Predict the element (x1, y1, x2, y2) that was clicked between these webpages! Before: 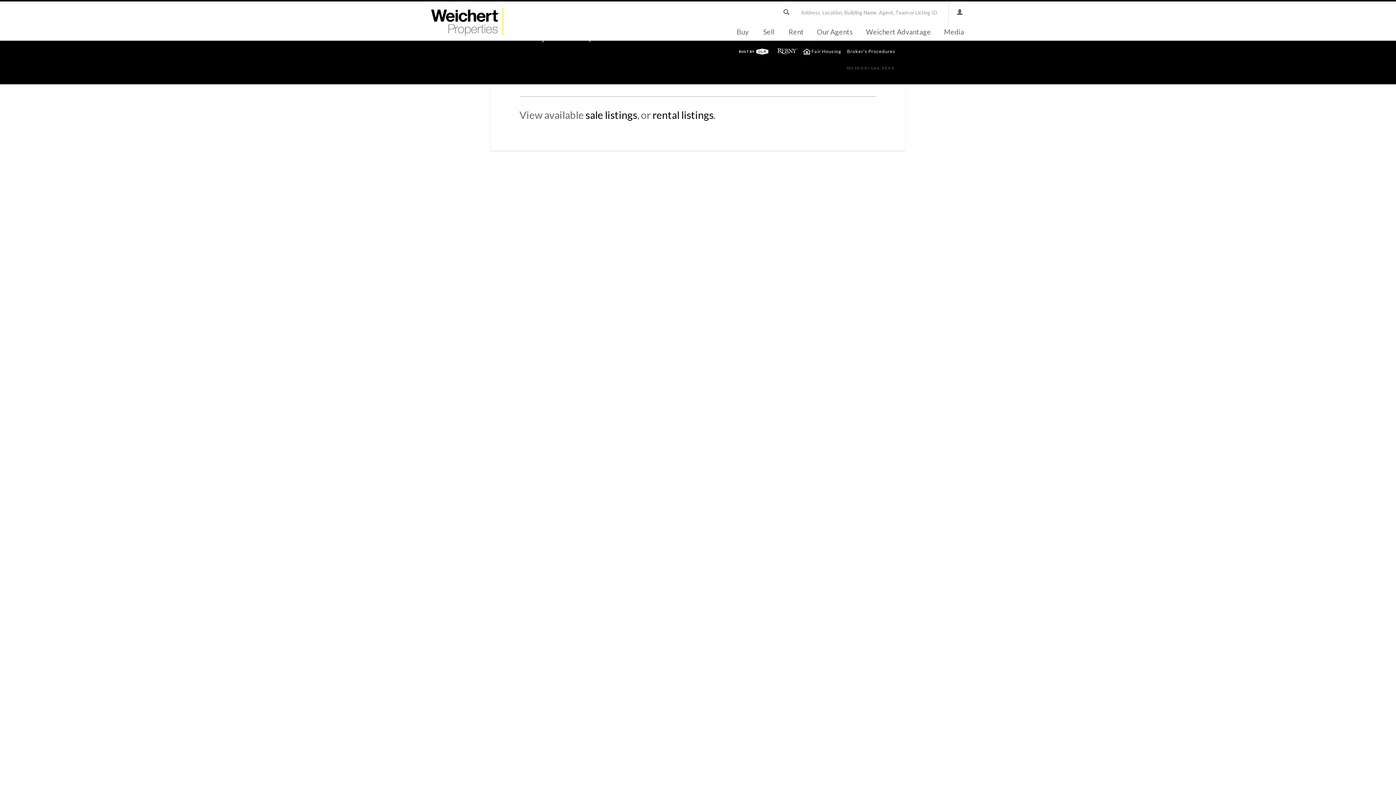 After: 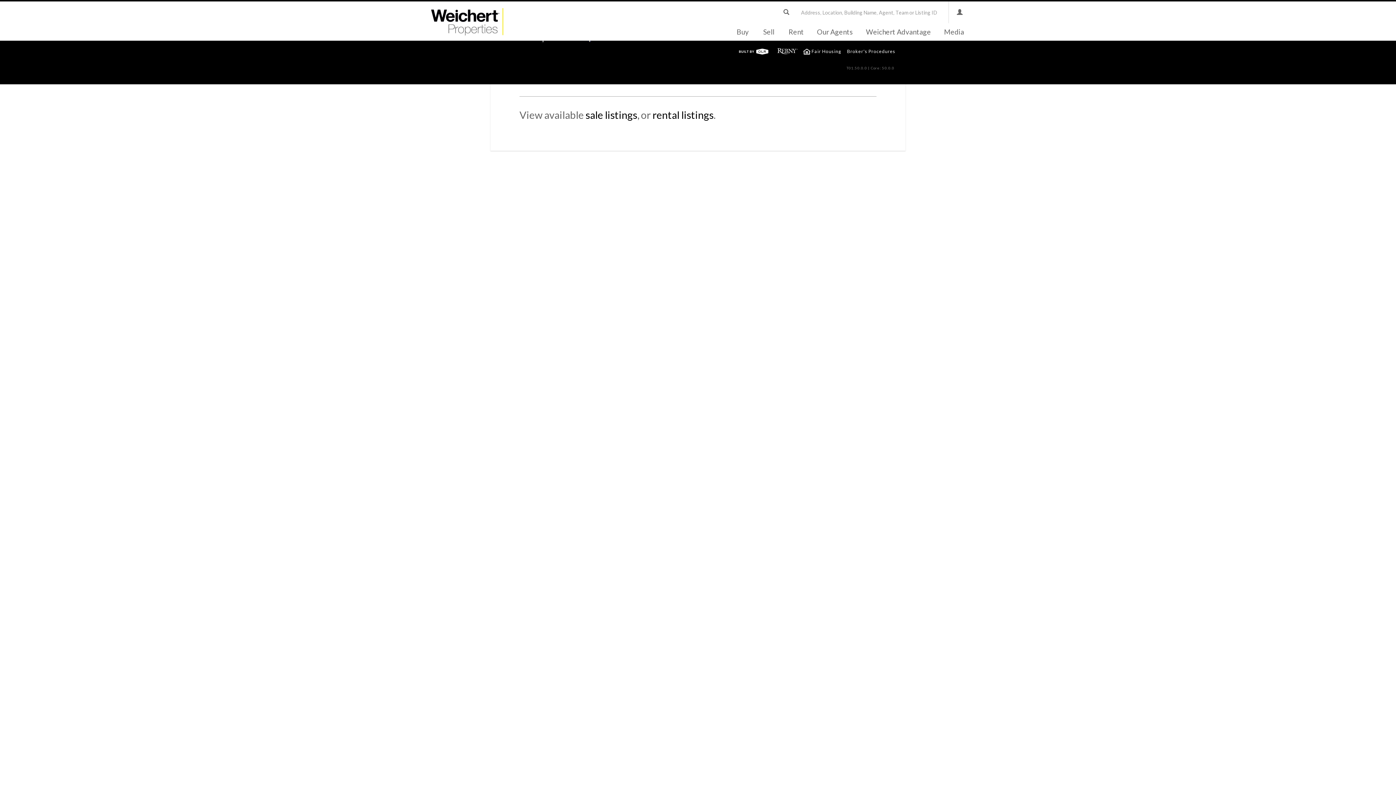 Action: bbox: (799, 48, 842, 54) label:  Fair Housing 